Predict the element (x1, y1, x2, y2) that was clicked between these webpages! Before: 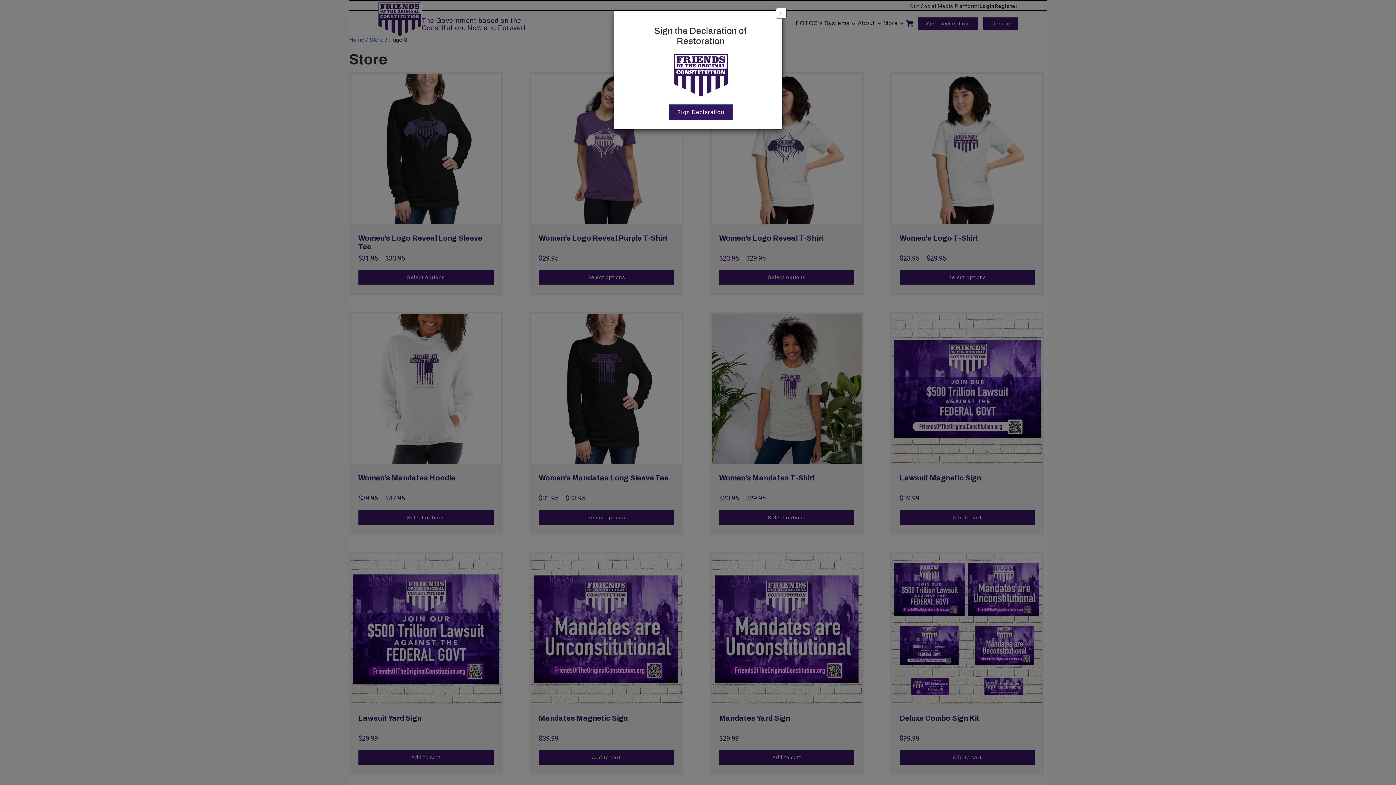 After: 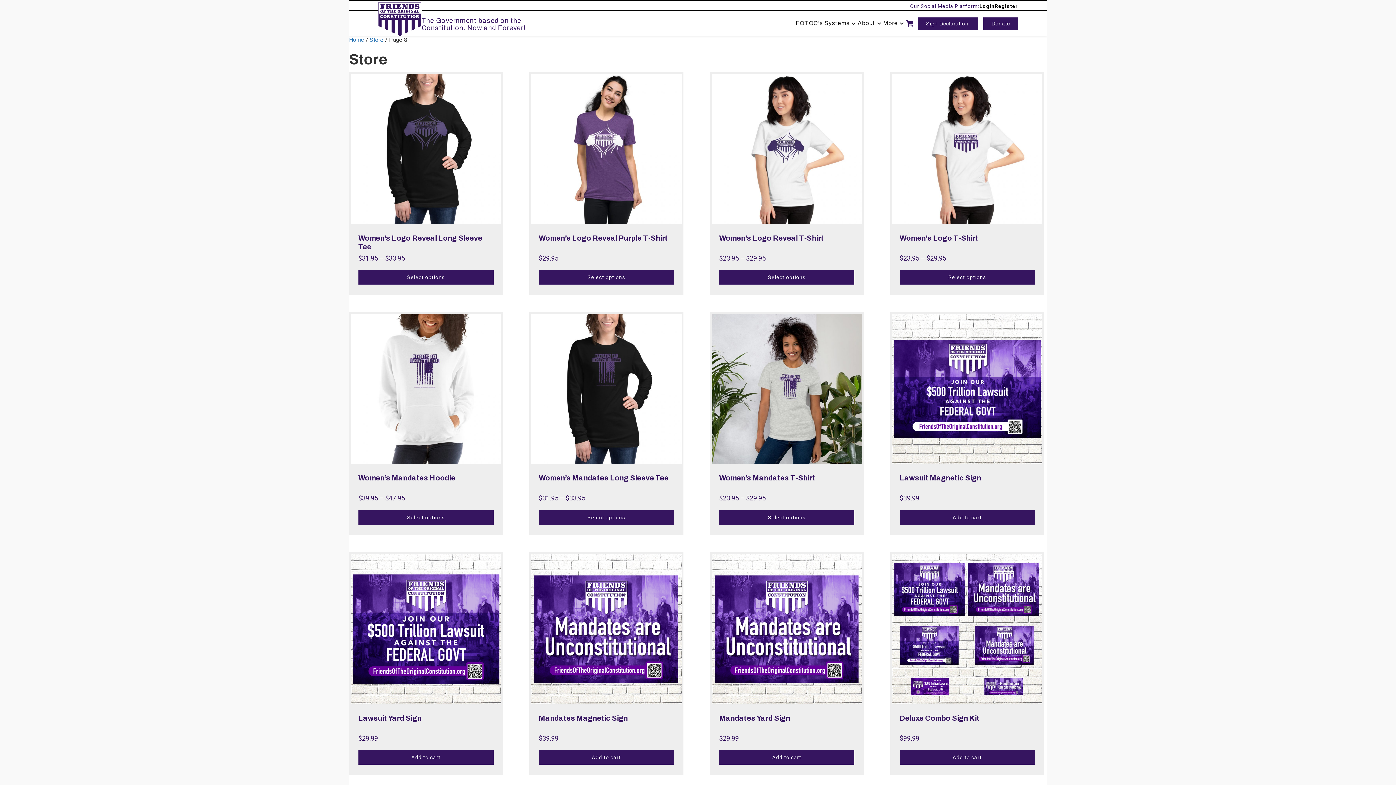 Action: bbox: (775, 7, 786, 18) label: Close